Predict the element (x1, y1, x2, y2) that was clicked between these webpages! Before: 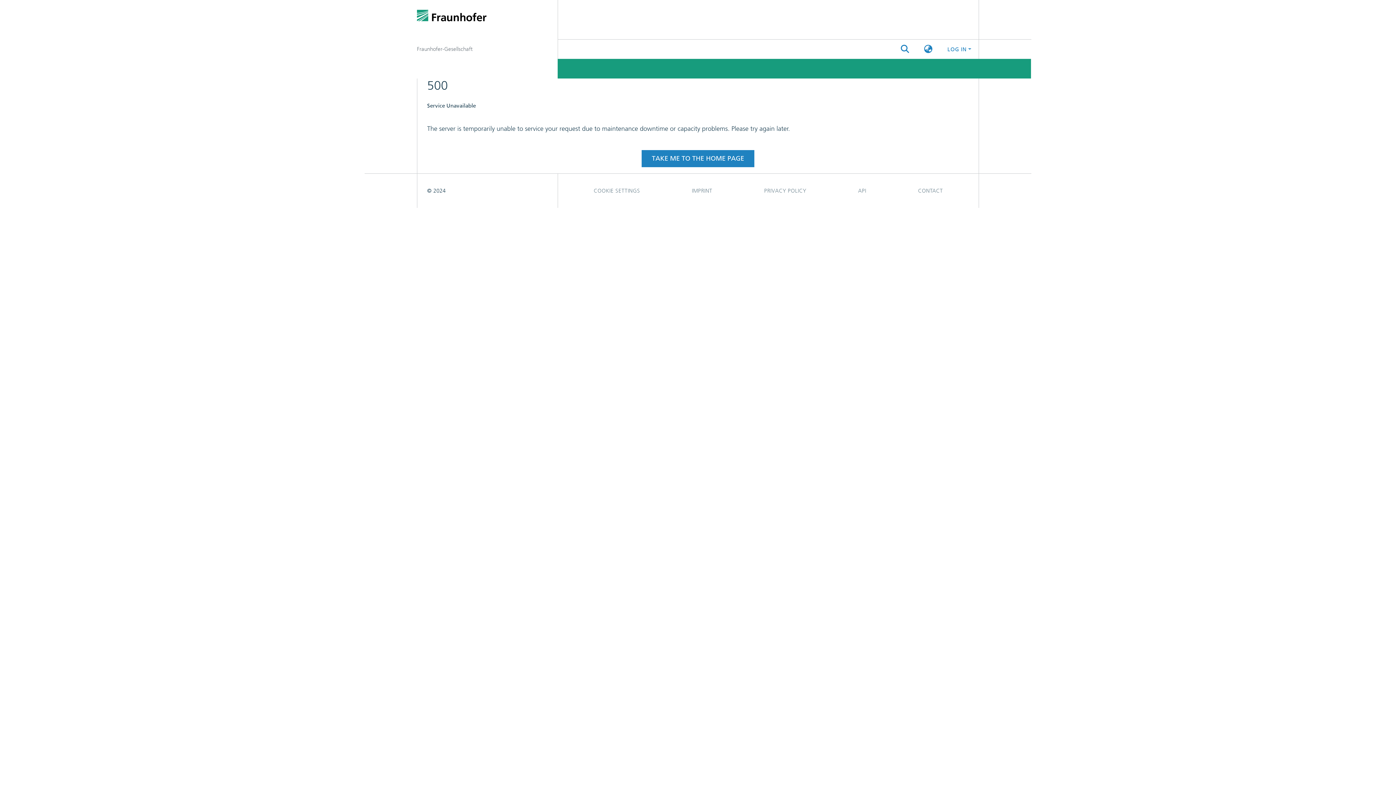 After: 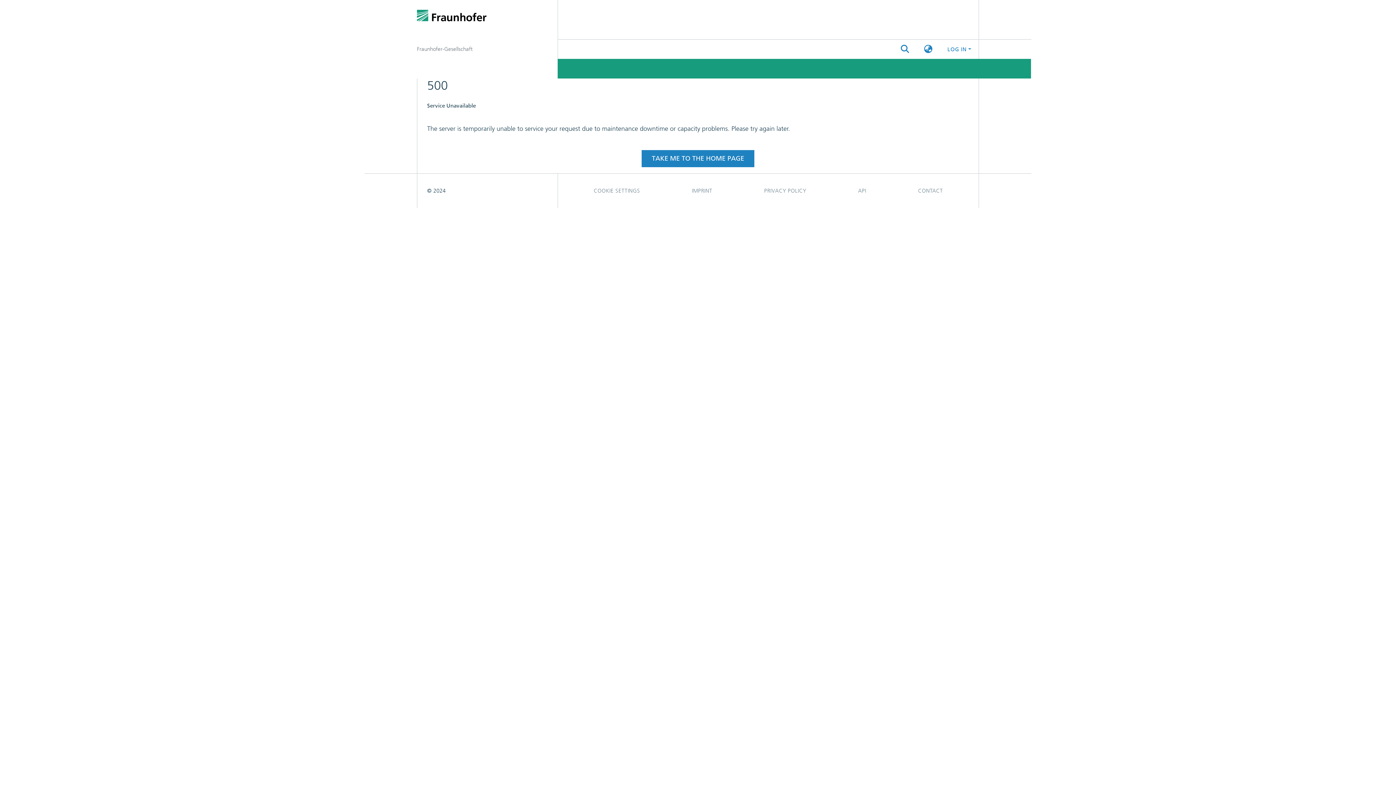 Action: bbox: (417, 0, 557, 39)